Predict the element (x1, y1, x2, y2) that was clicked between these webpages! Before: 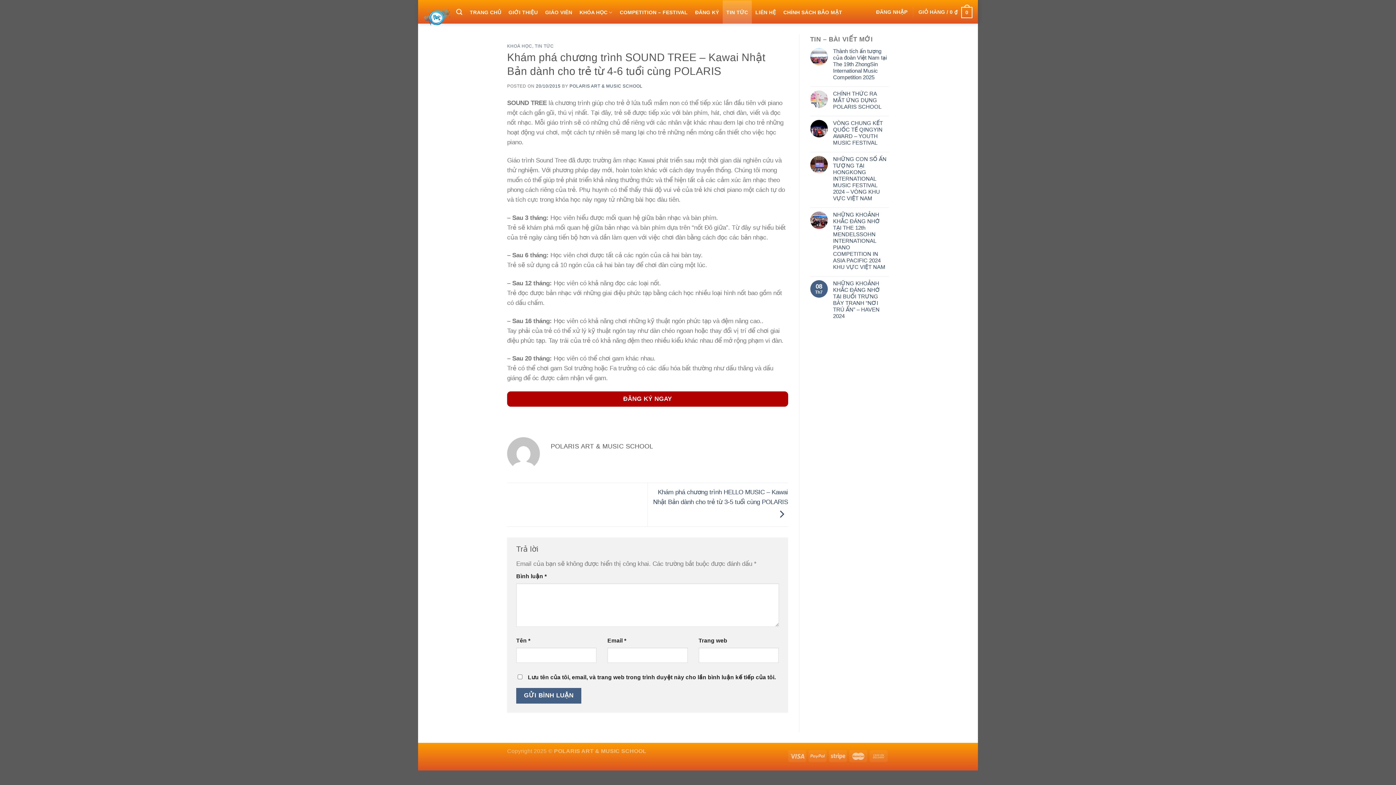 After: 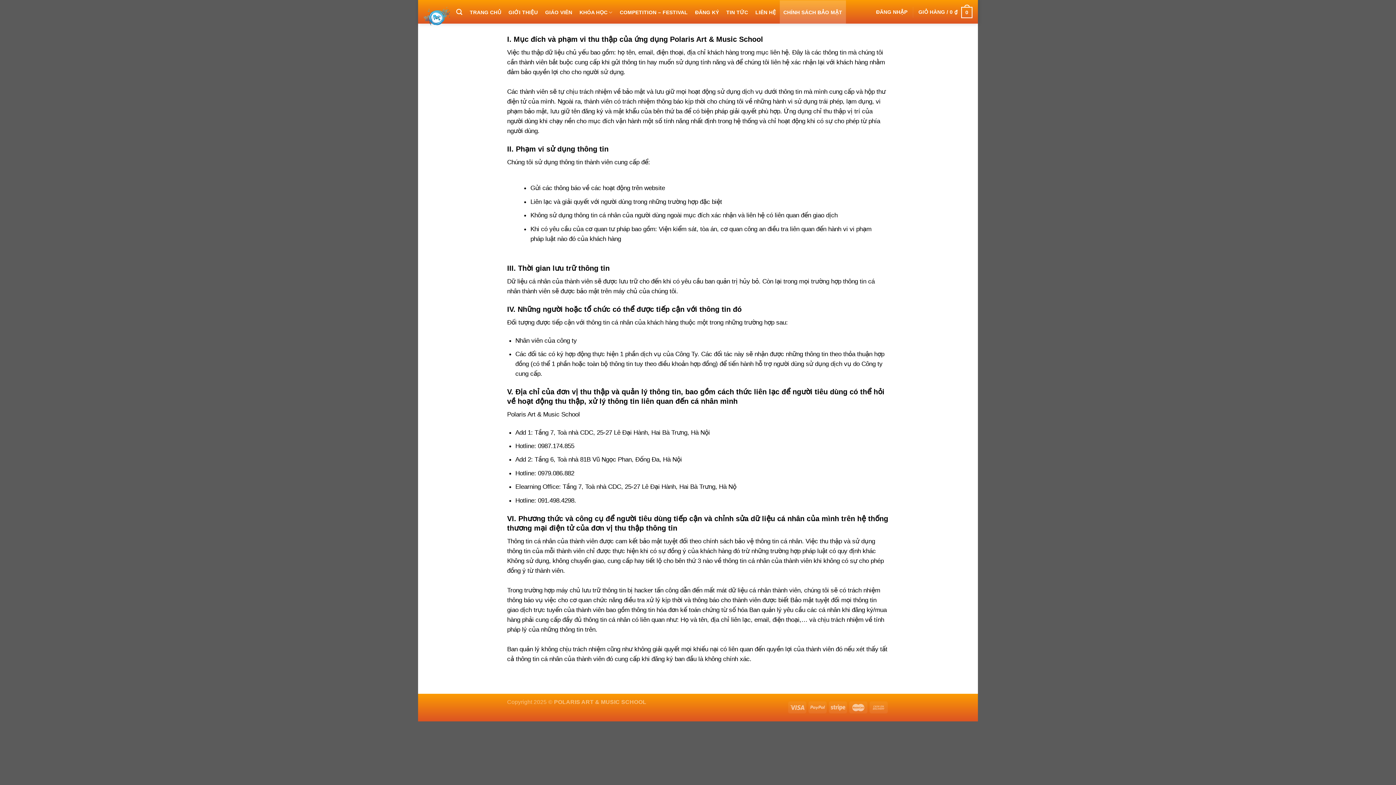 Action: label: CHÍNH SÁCH BẢO MẬT bbox: (779, 0, 846, 23)